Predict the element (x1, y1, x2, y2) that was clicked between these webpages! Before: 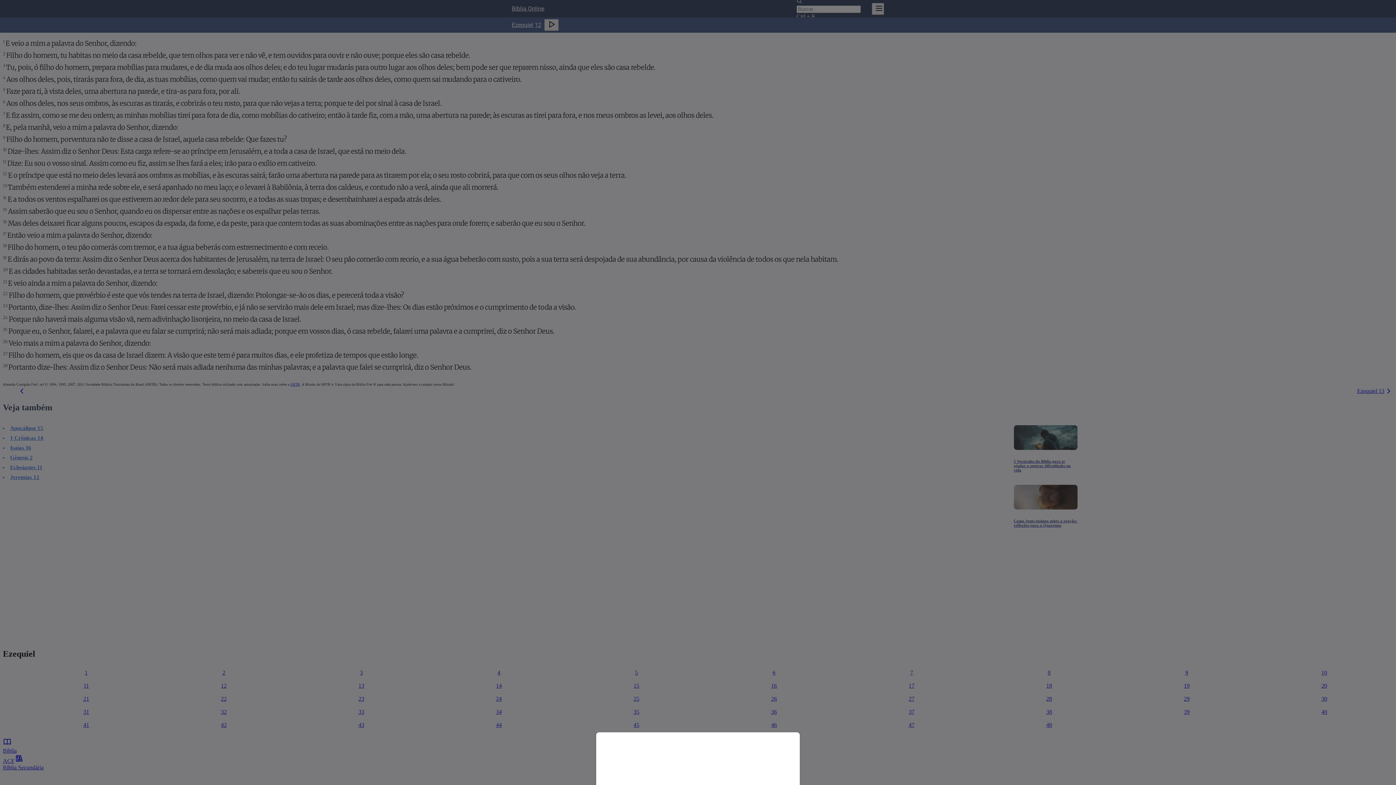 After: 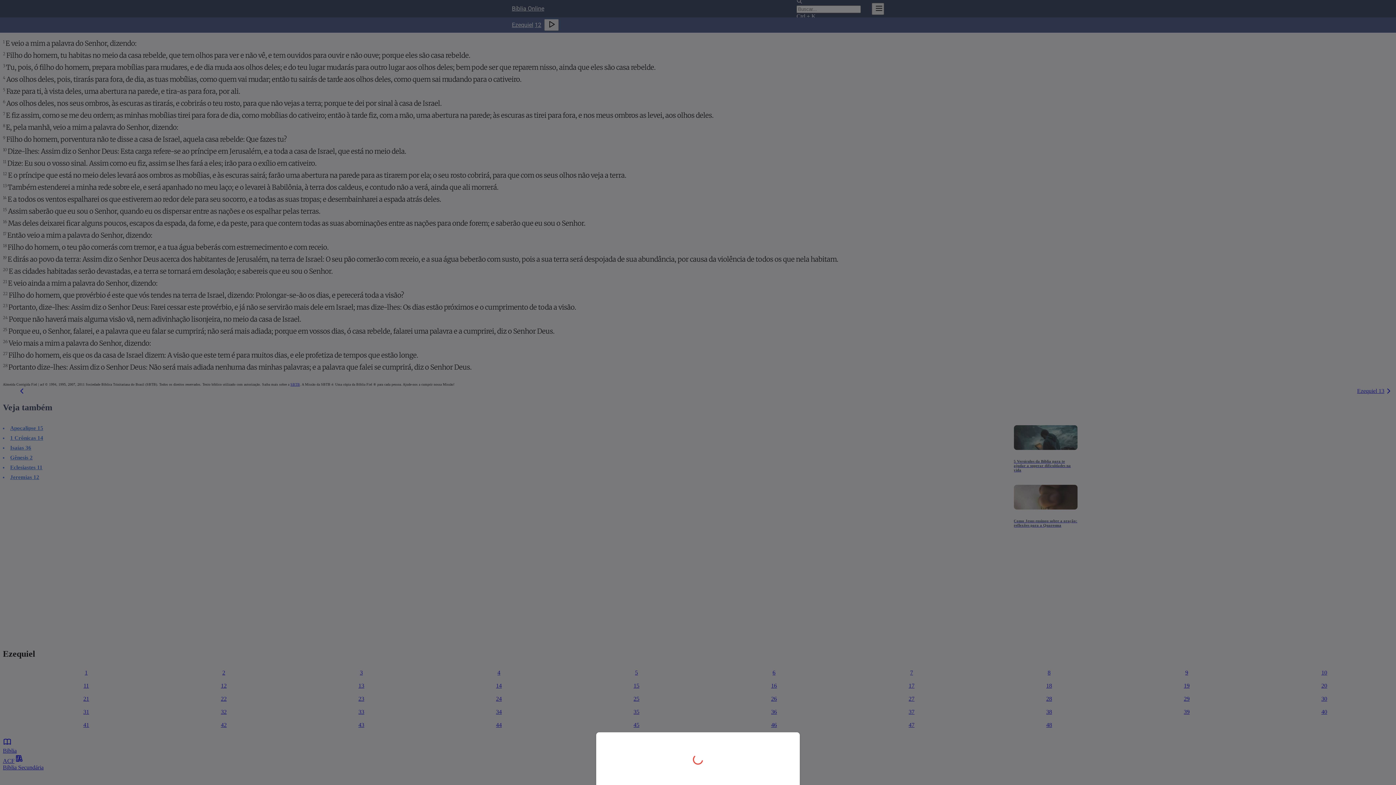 Action: bbox: (0, 0, 1396, 785)